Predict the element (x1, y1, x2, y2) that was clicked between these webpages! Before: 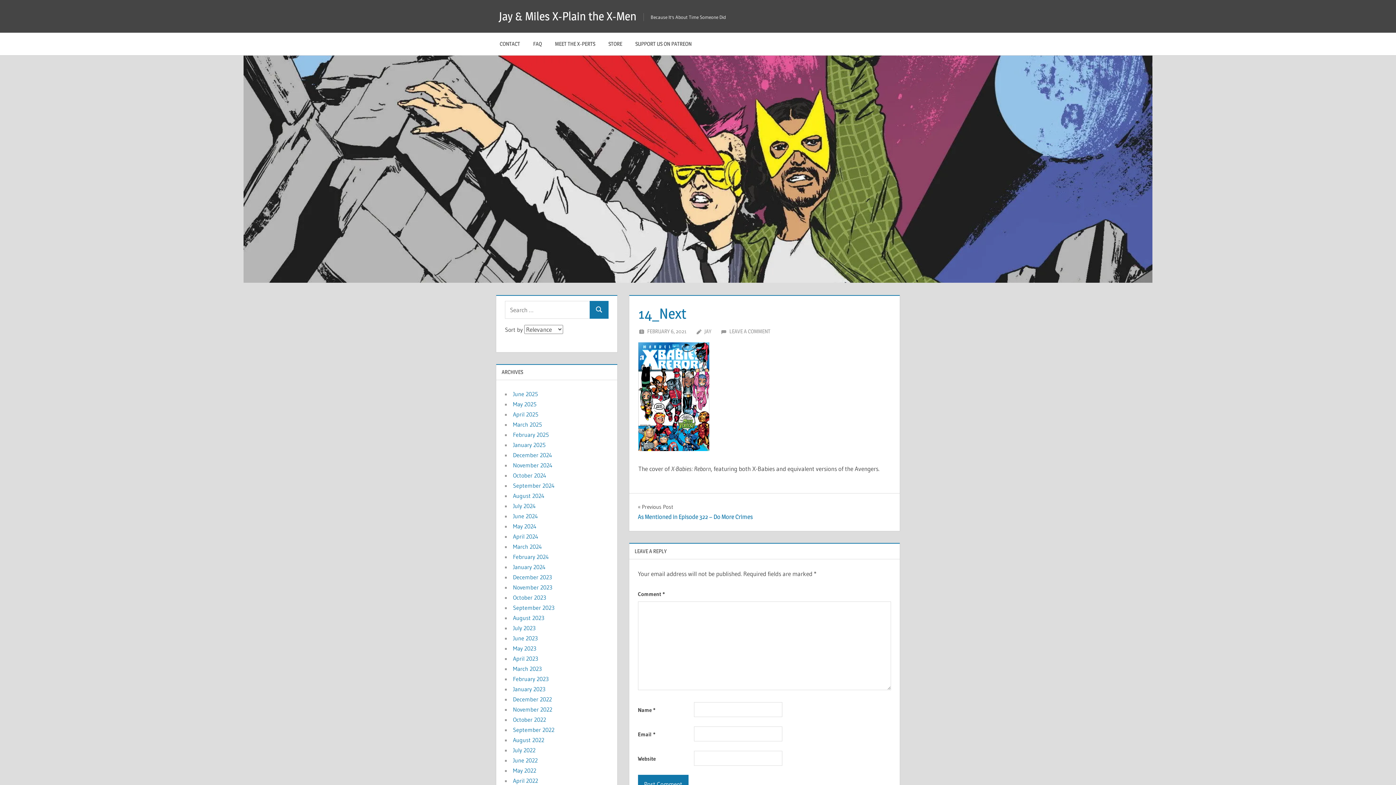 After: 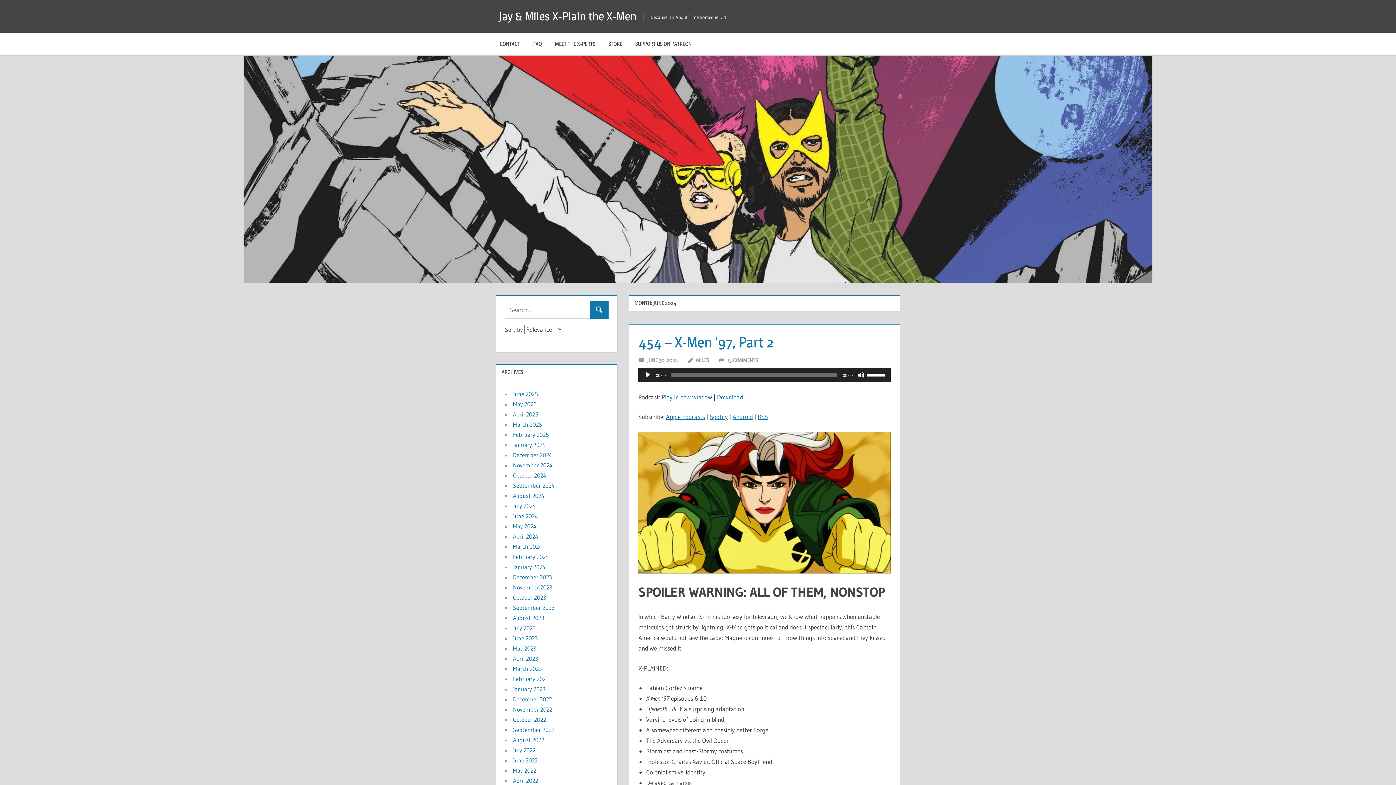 Action: label: June 2024 bbox: (513, 512, 538, 520)